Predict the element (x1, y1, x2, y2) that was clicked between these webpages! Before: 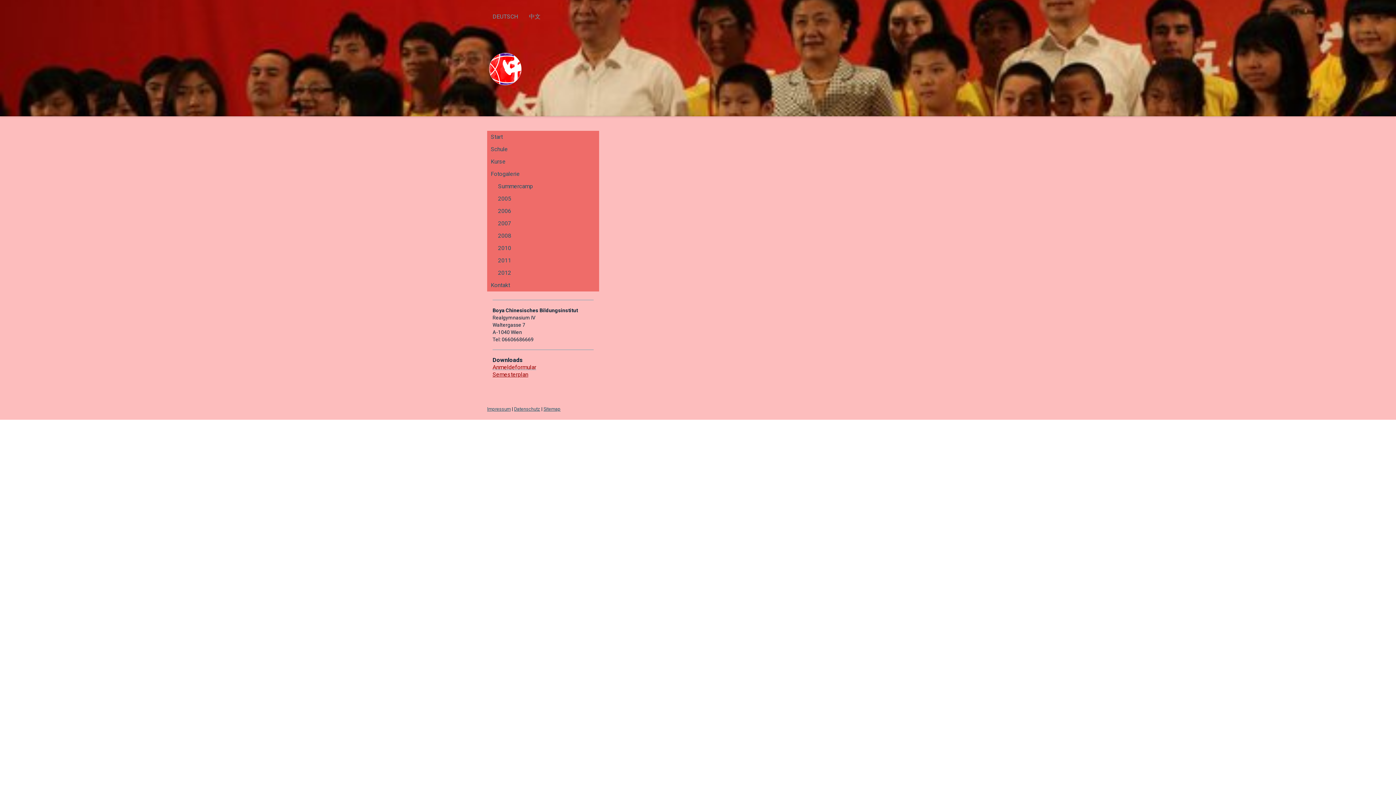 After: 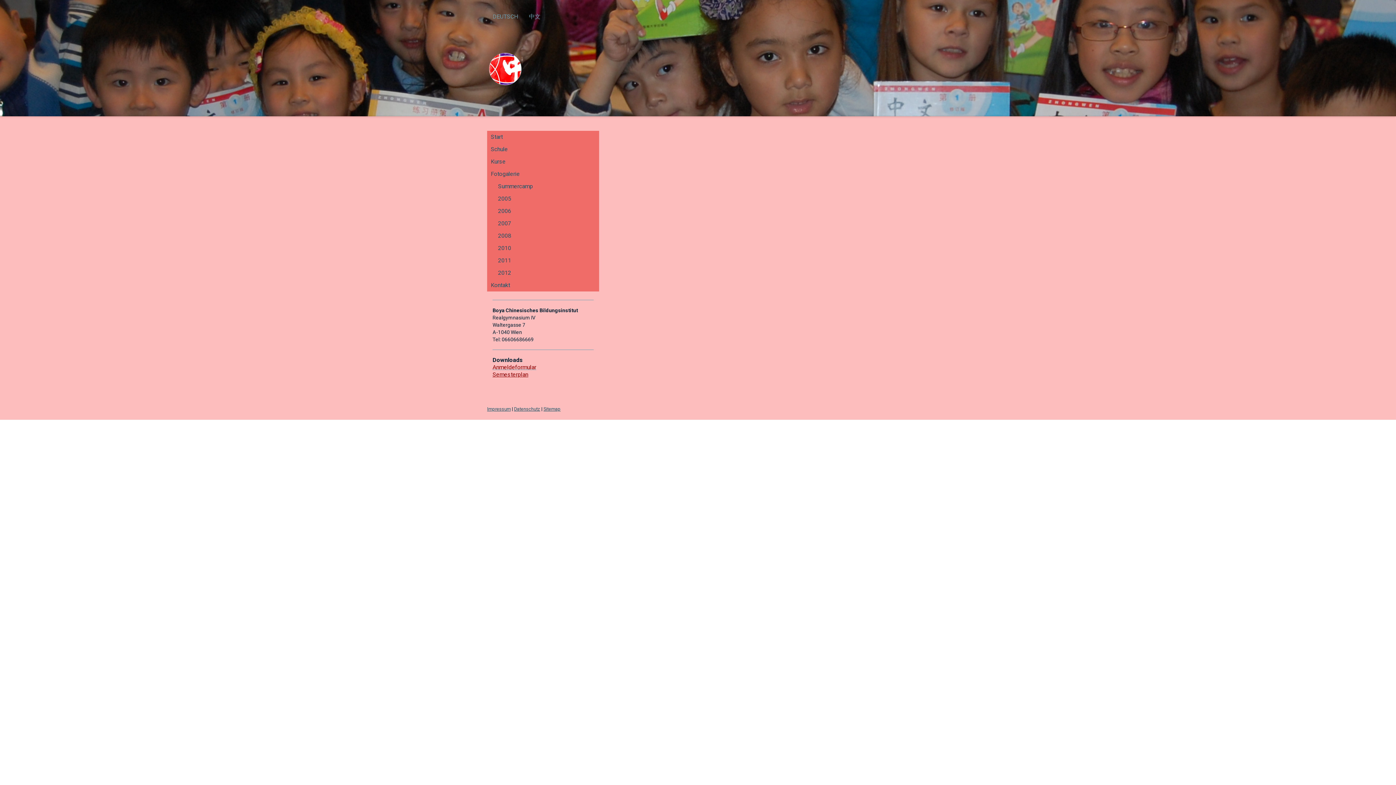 Action: bbox: (487, 242, 599, 254) label: 2010